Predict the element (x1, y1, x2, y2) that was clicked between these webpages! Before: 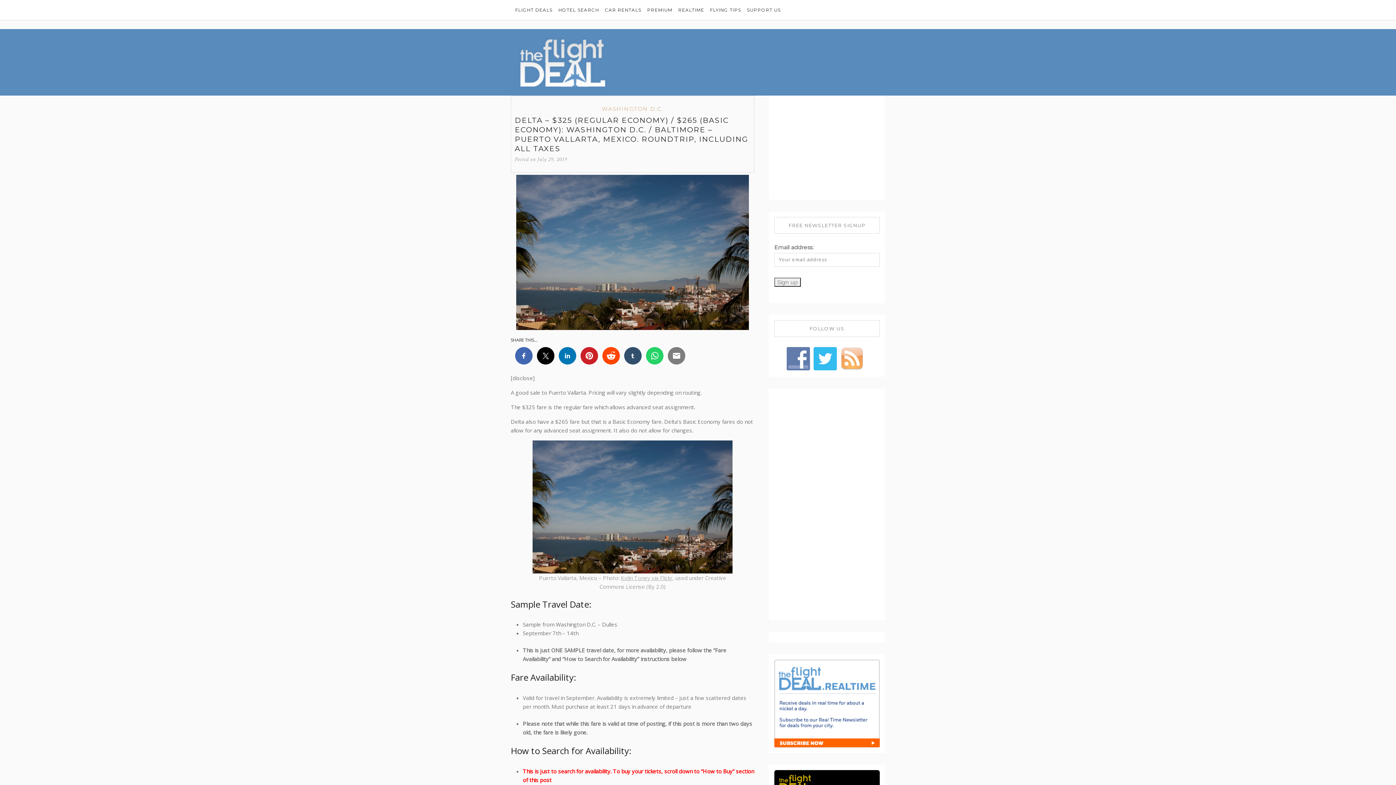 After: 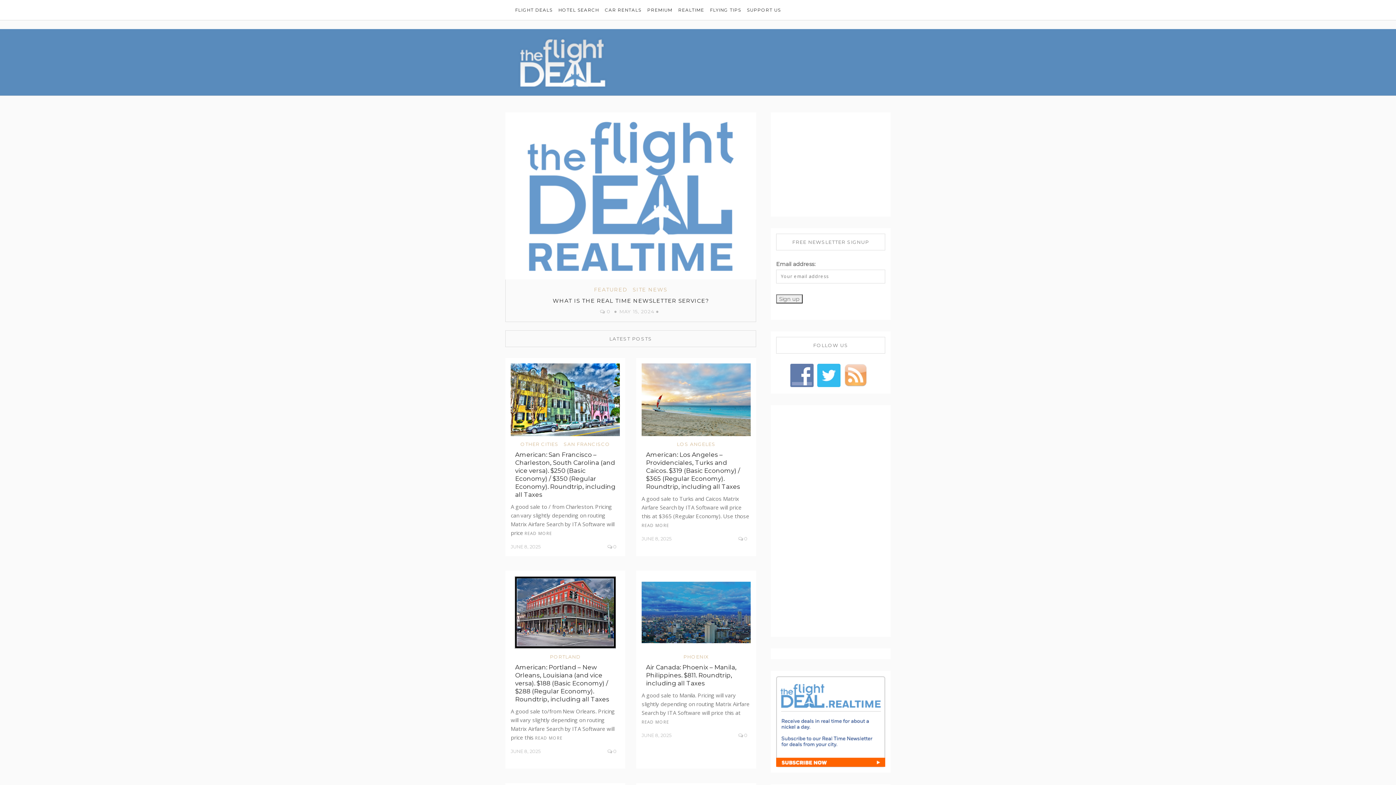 Action: bbox: (512, 34, 614, 91)